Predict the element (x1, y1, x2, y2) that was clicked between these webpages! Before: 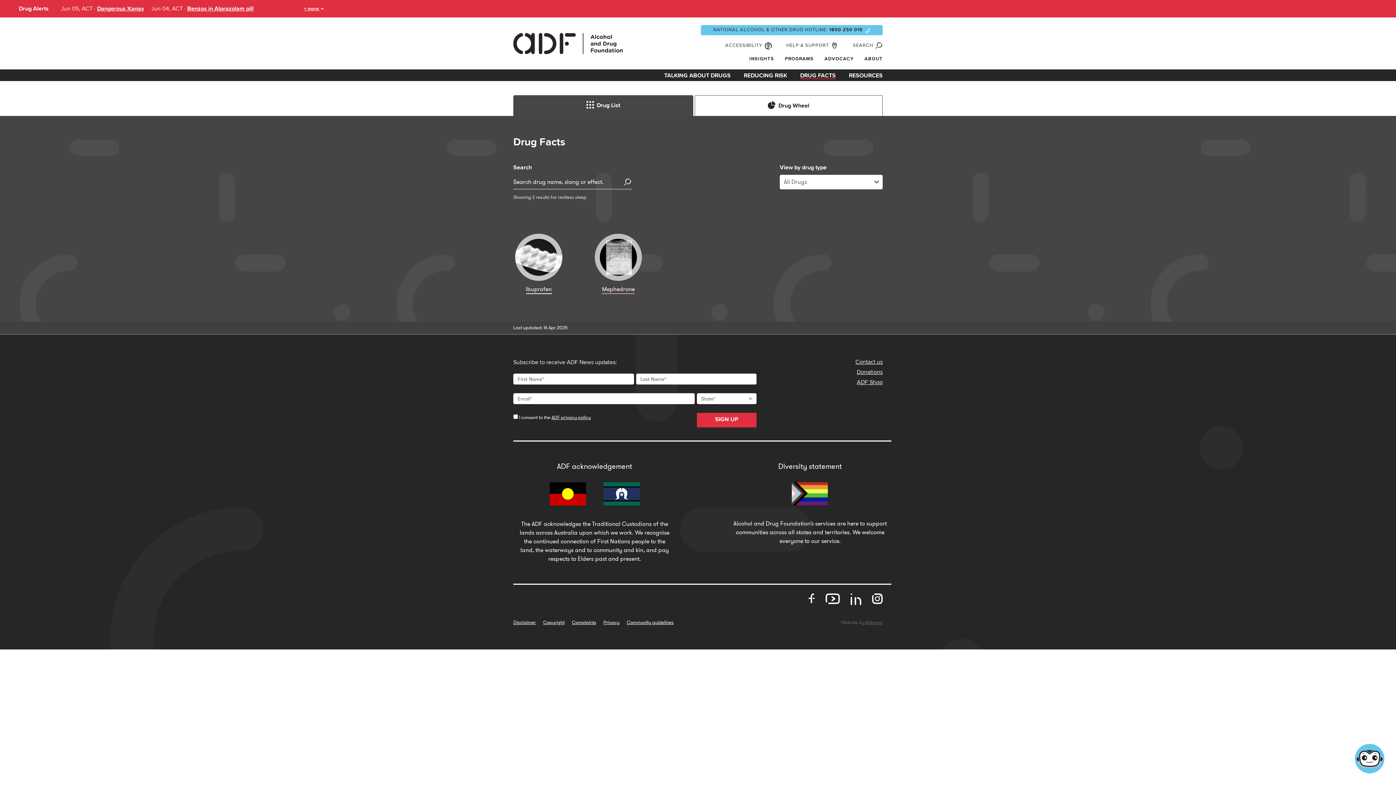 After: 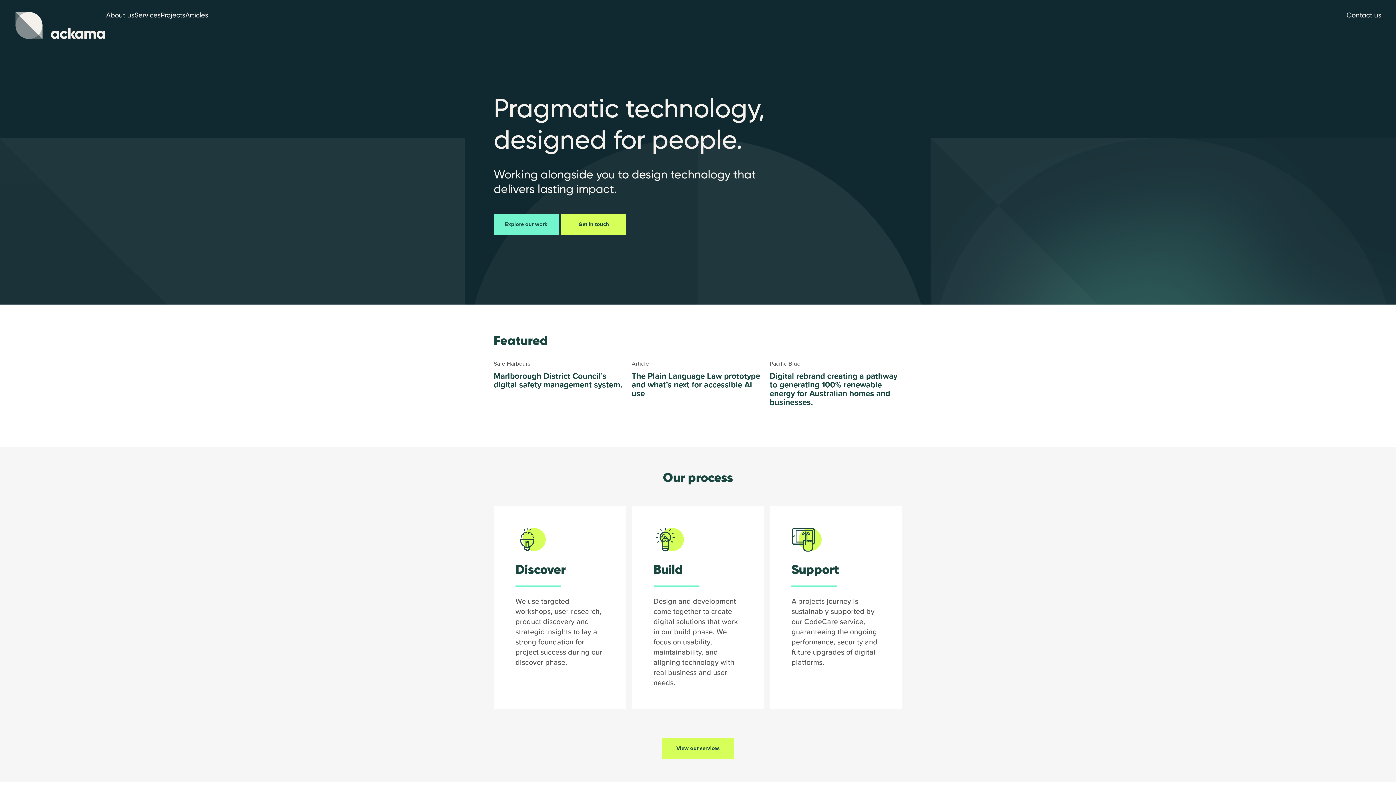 Action: label: Ackama bbox: (865, 619, 882, 626)